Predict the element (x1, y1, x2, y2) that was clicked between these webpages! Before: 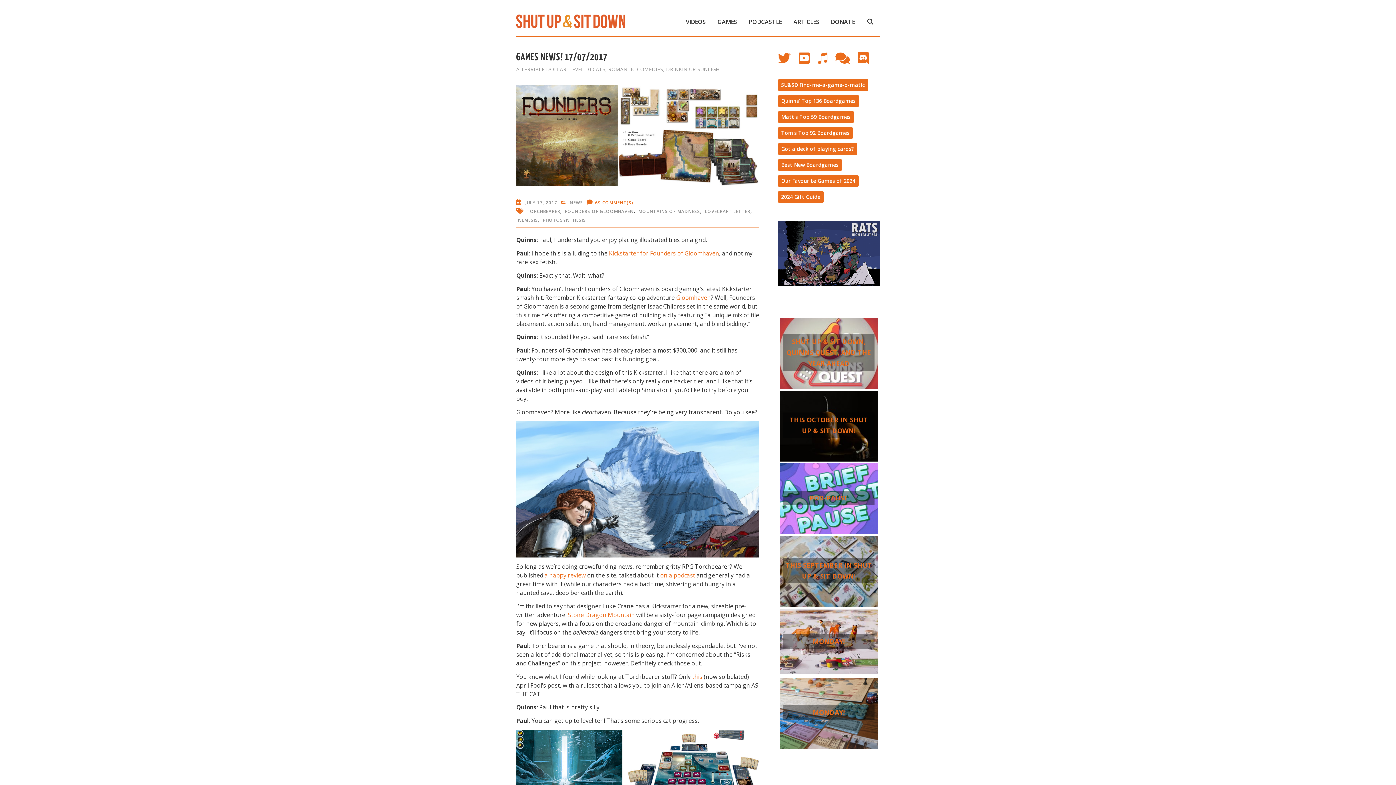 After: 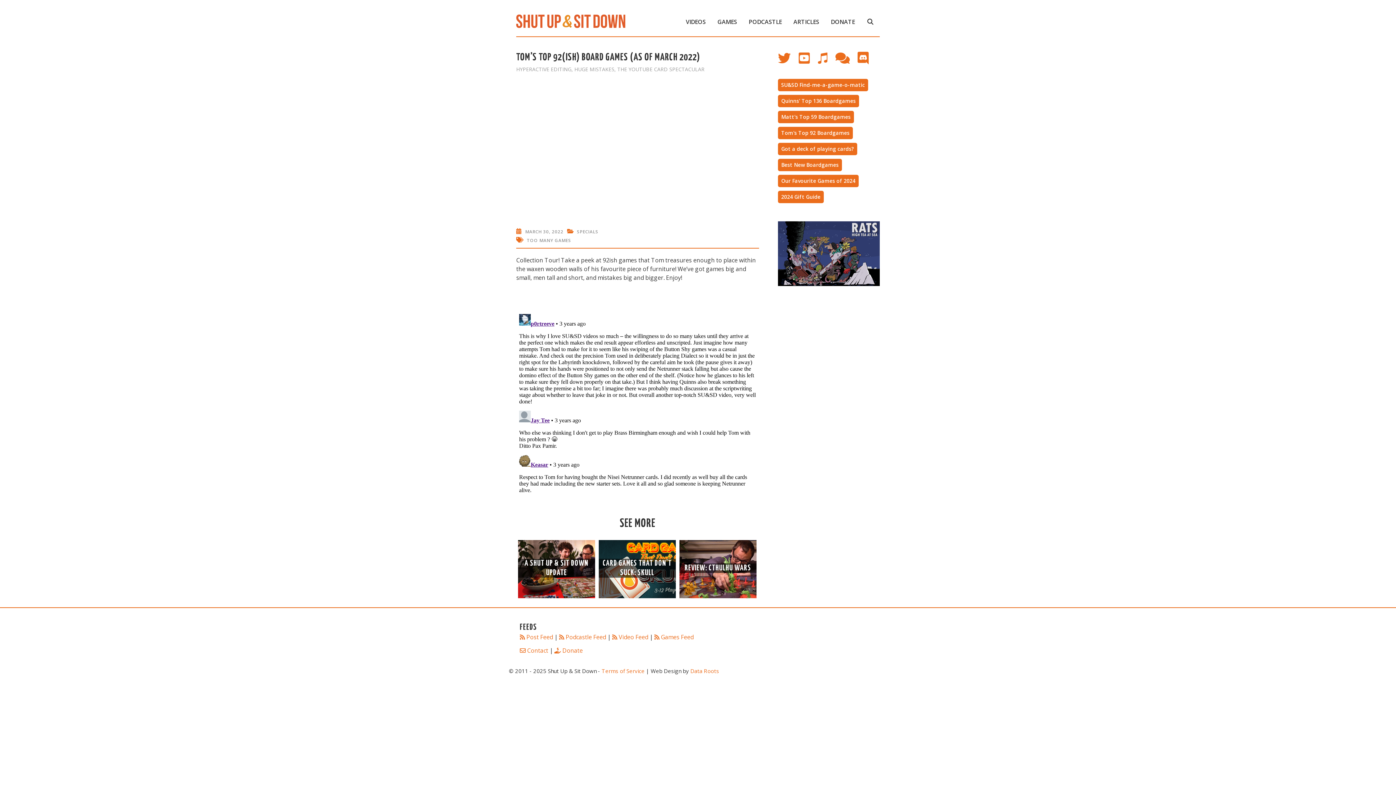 Action: label: Tom's Top 92 Boardgames bbox: (781, 129, 849, 136)